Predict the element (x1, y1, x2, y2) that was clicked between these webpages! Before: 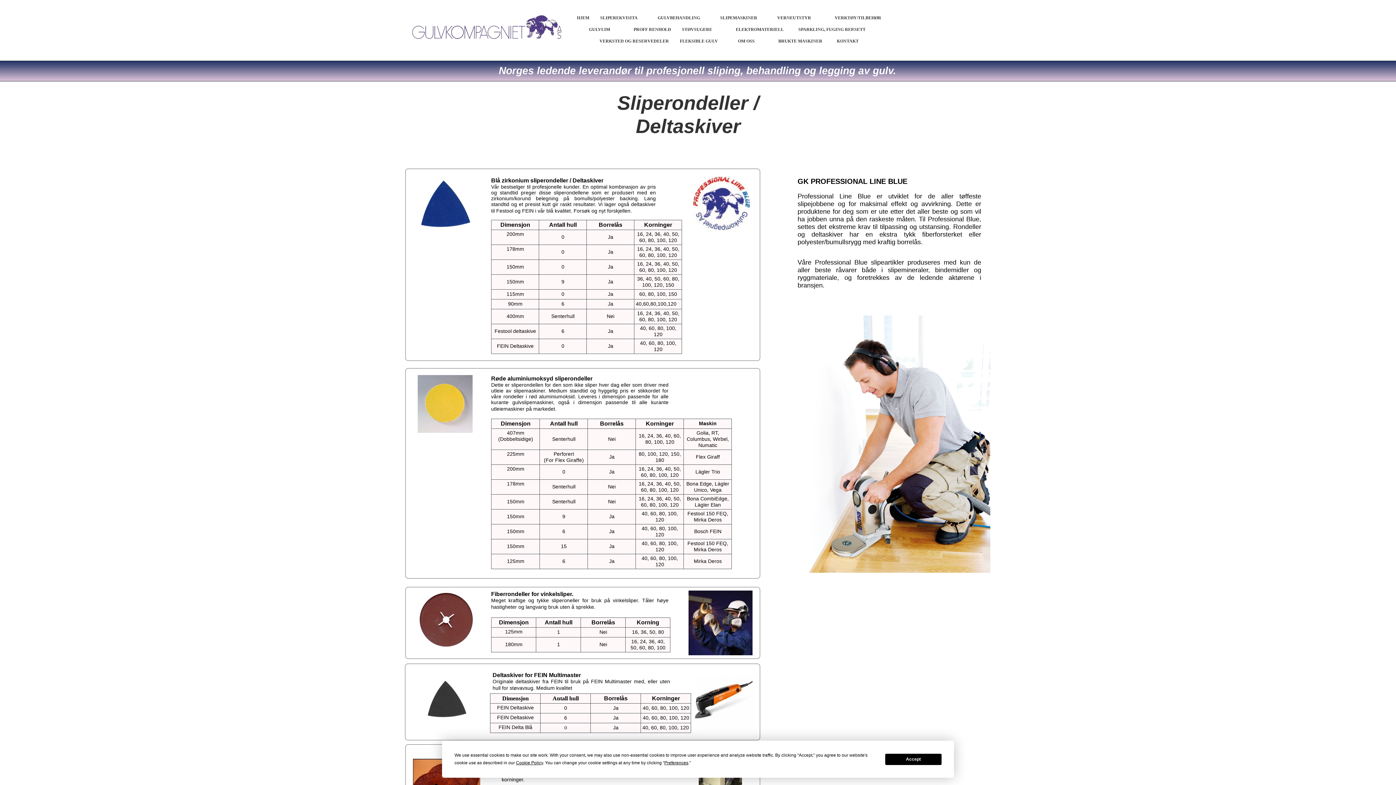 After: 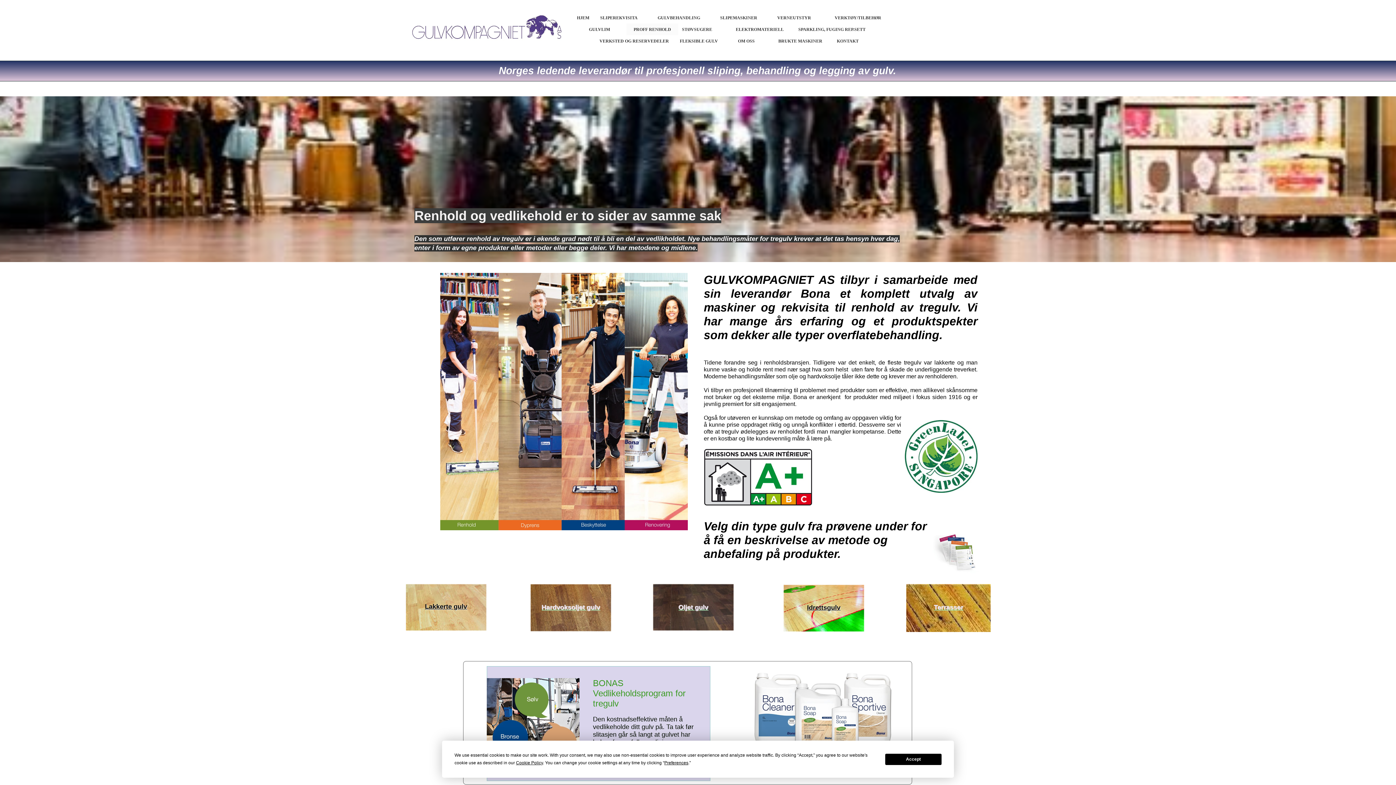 Action: label: PROFF RENHOLD bbox: (626, 23, 678, 35)